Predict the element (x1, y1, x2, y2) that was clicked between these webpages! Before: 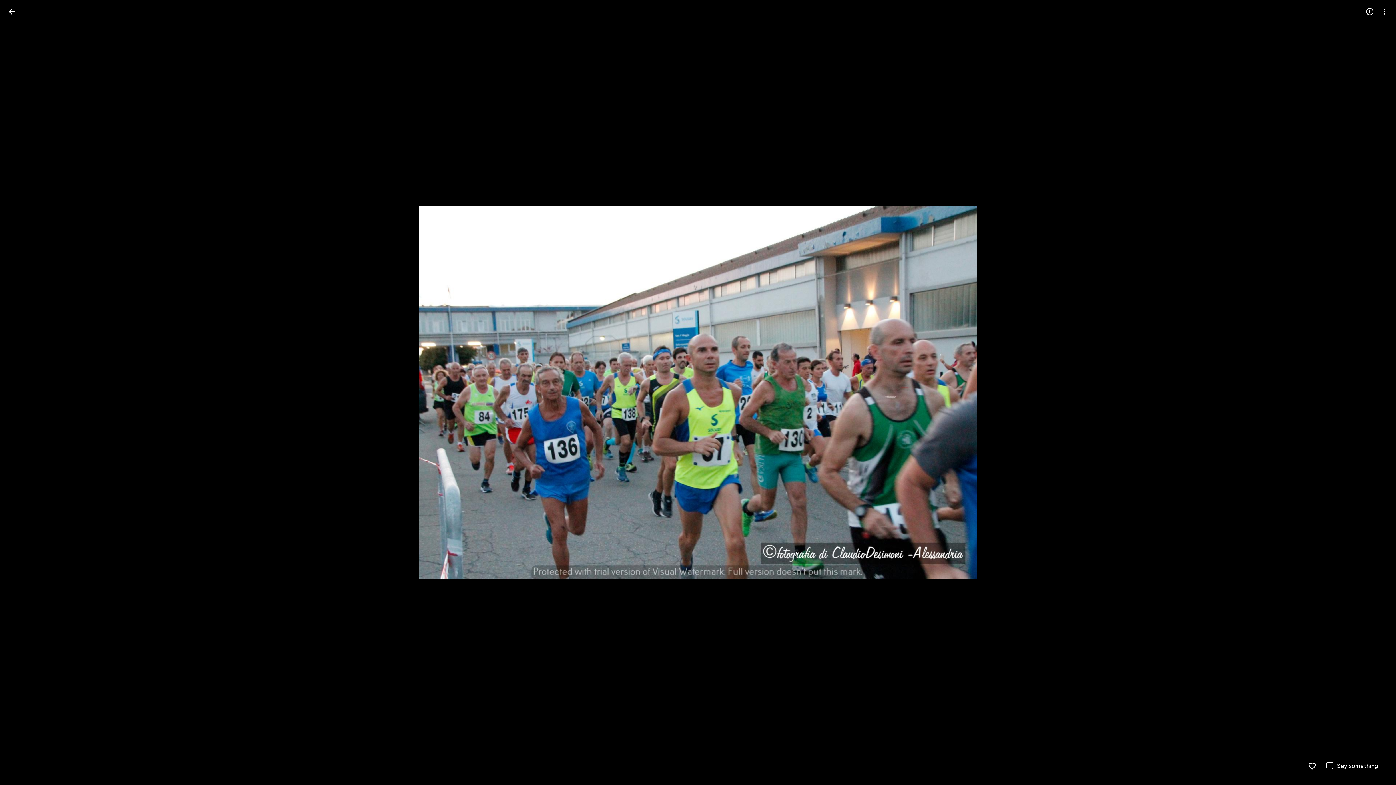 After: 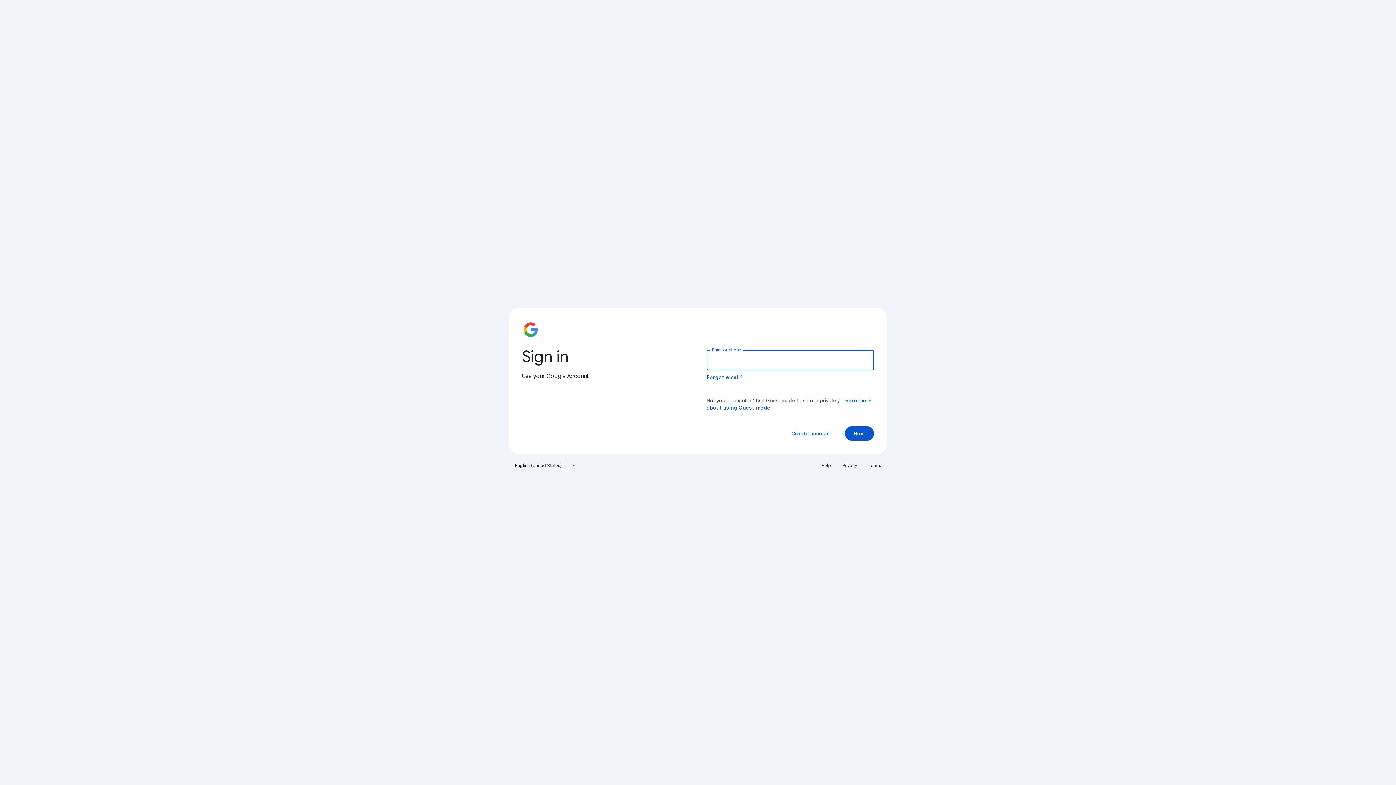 Action: bbox: (1308, 762, 1317, 770) label: Like